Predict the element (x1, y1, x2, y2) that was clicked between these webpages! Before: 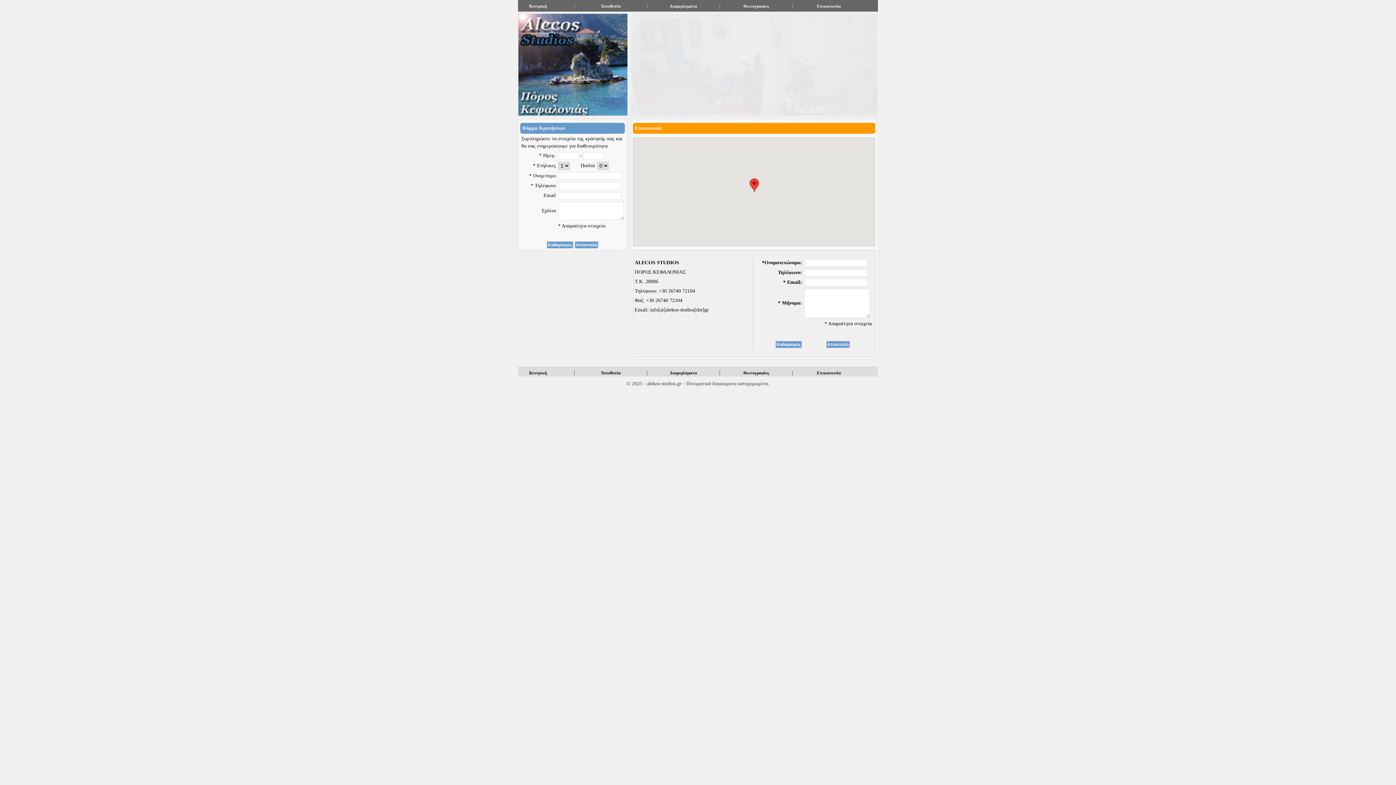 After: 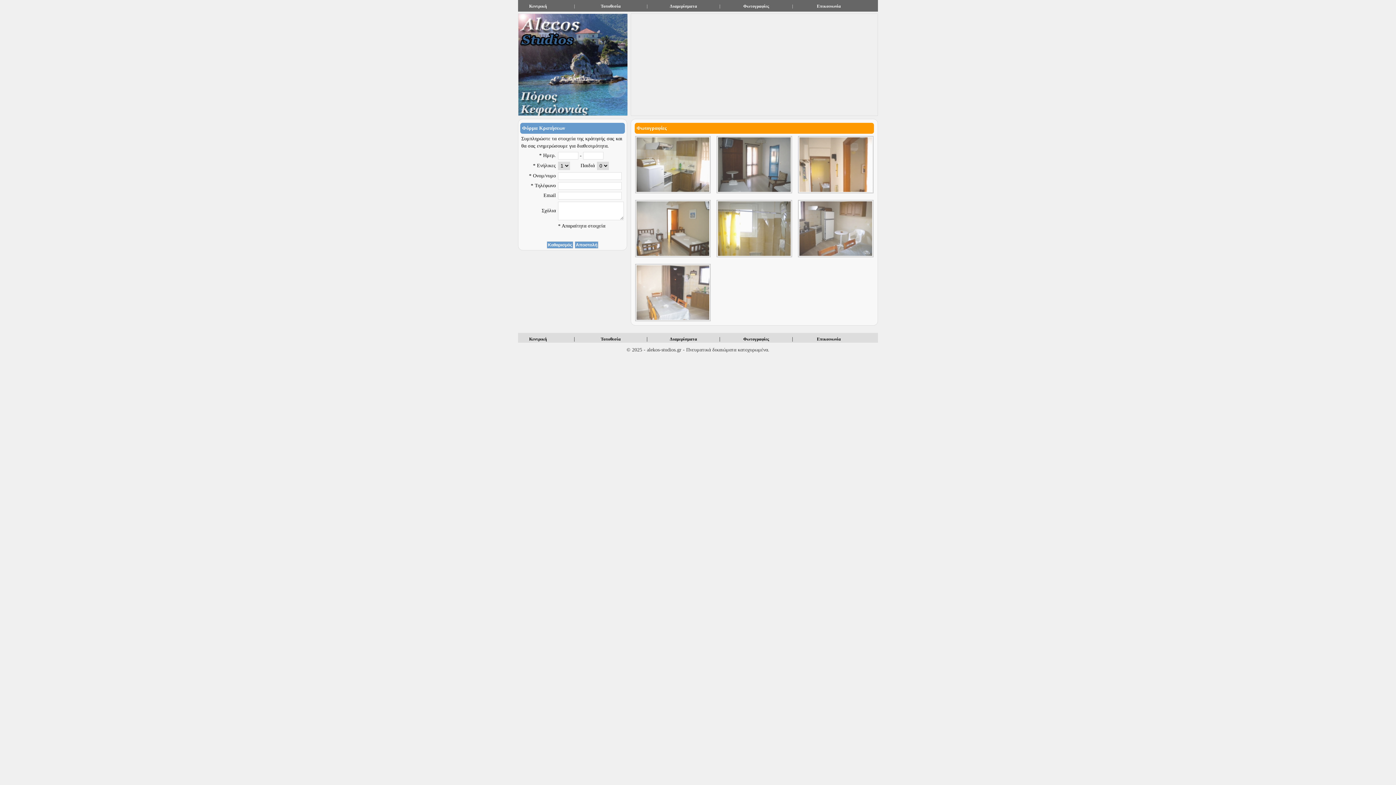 Action: label: Φωτογραφίες bbox: (743, 3, 769, 8)